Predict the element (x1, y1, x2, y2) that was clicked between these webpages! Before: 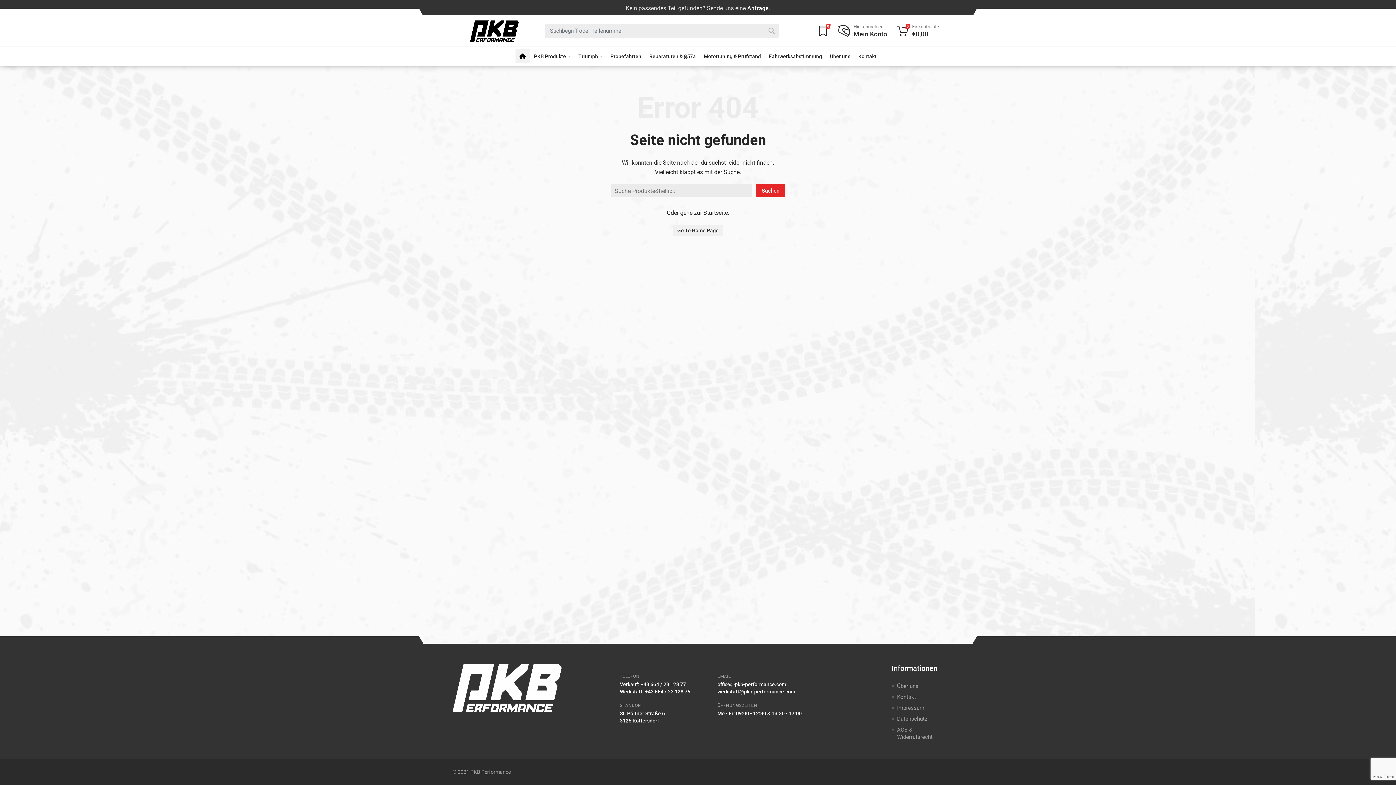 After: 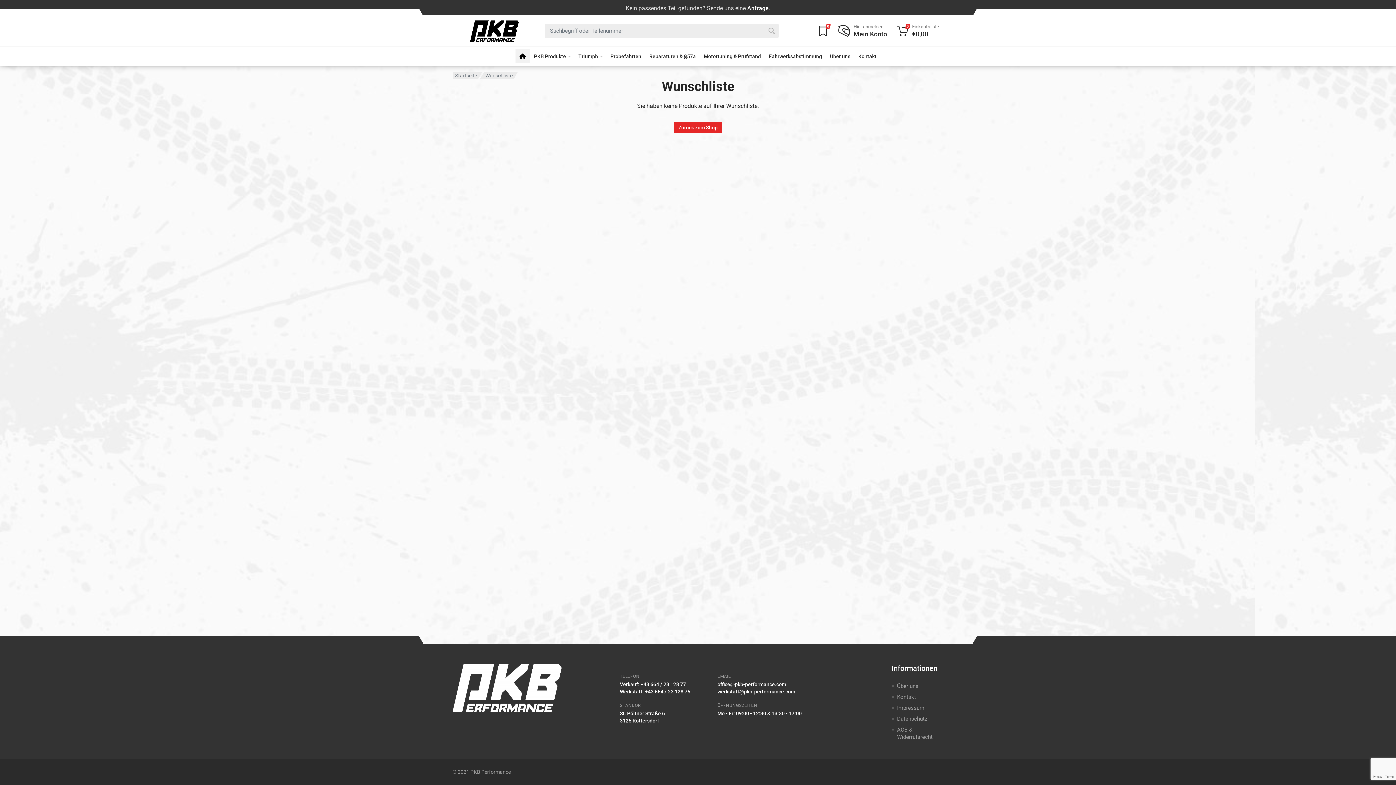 Action: label: 0 bbox: (813, 21, 833, 40)